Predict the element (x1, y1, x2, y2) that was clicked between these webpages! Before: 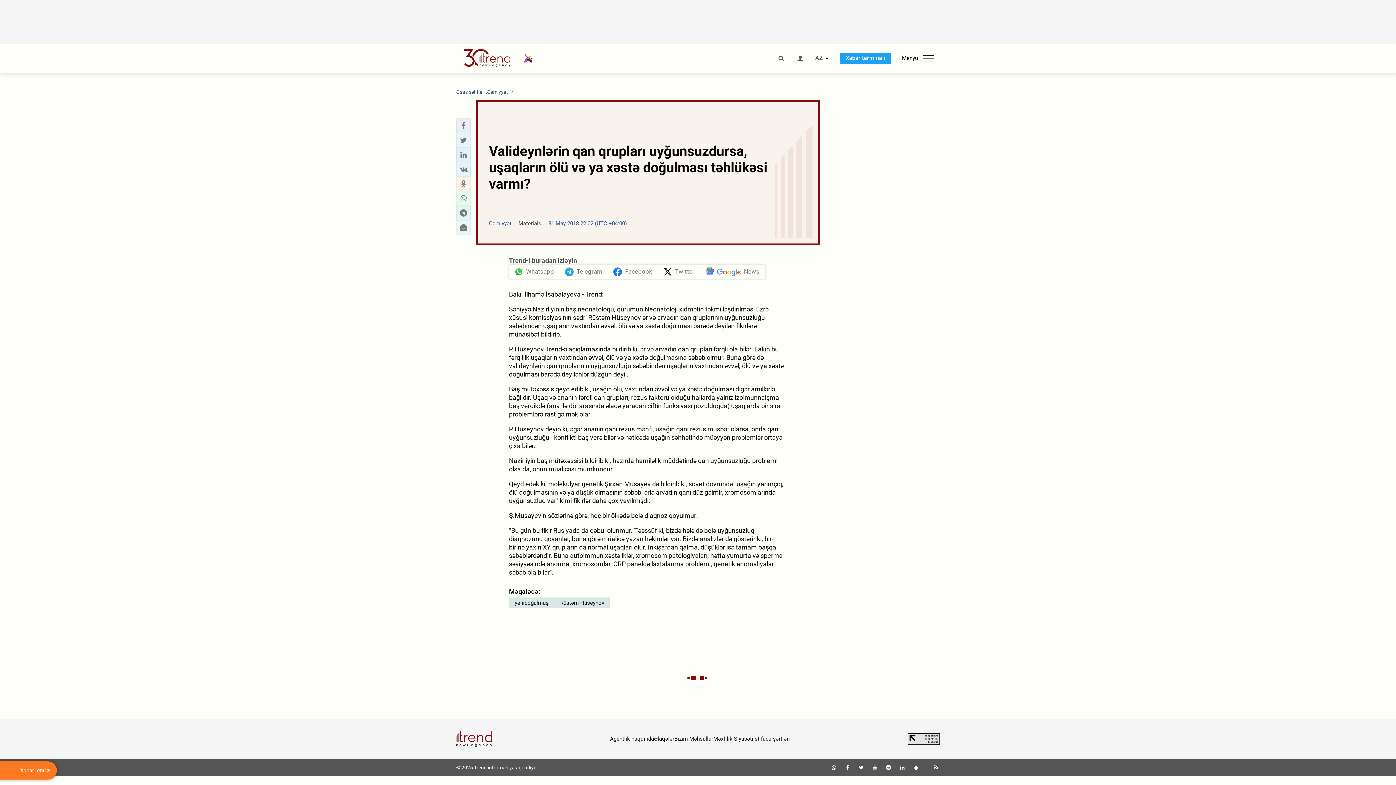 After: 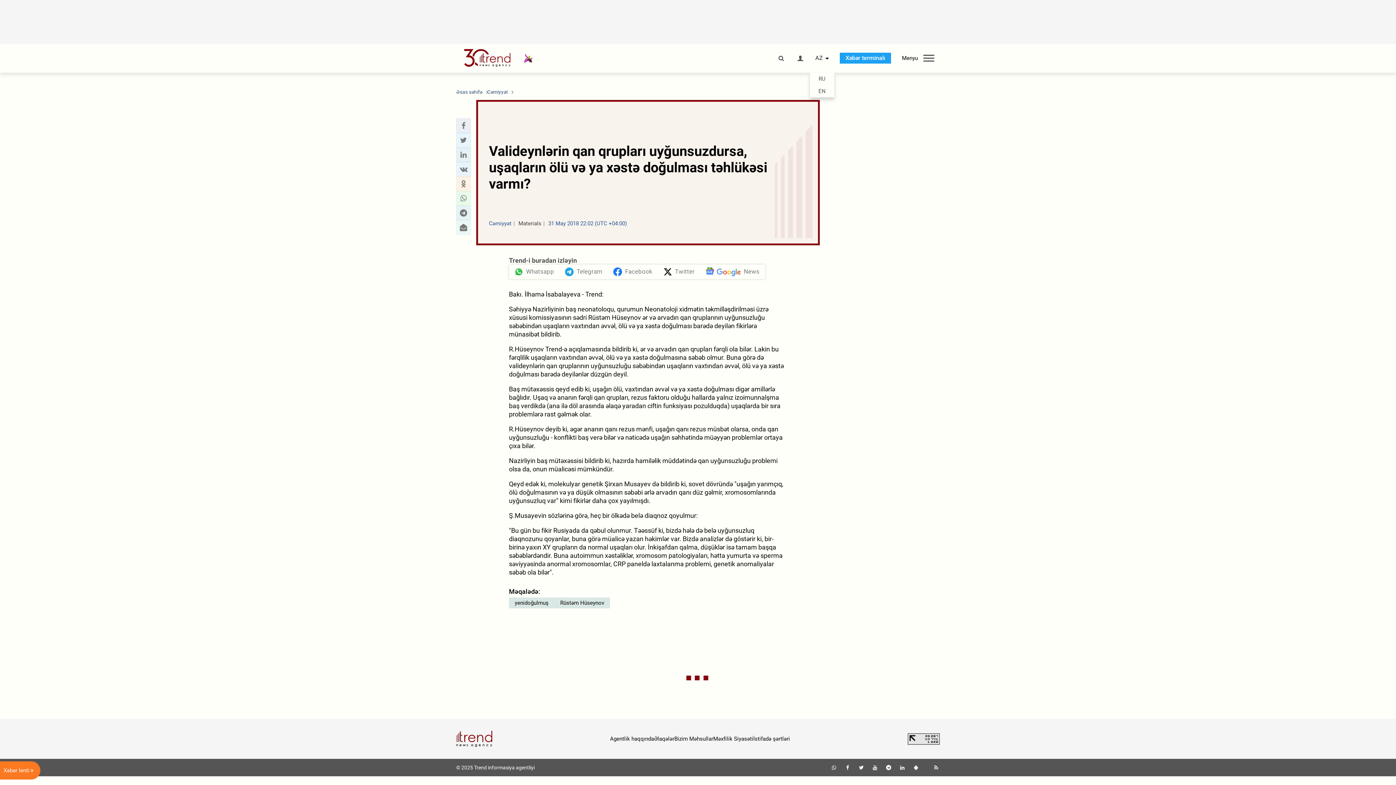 Action: label: AZ bbox: (815, 55, 823, 61)